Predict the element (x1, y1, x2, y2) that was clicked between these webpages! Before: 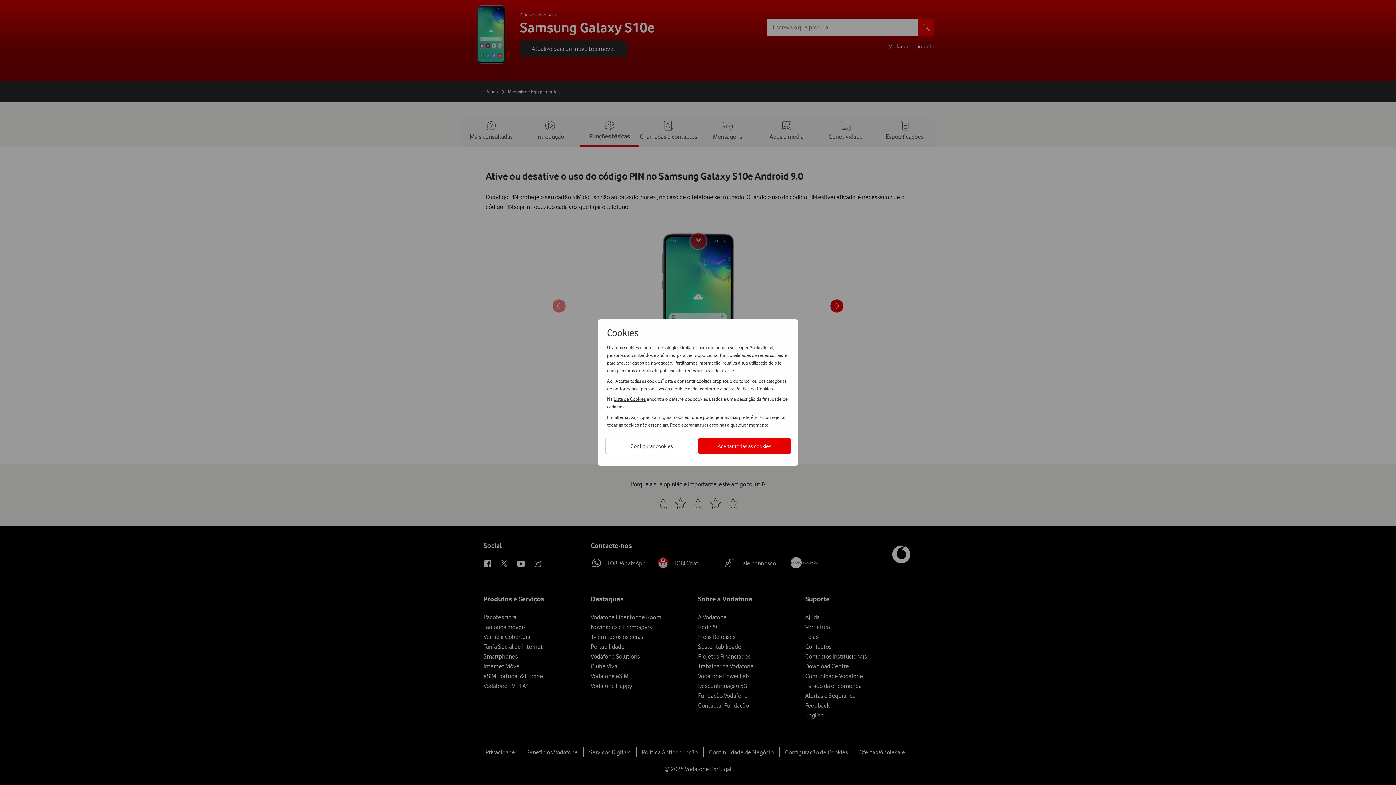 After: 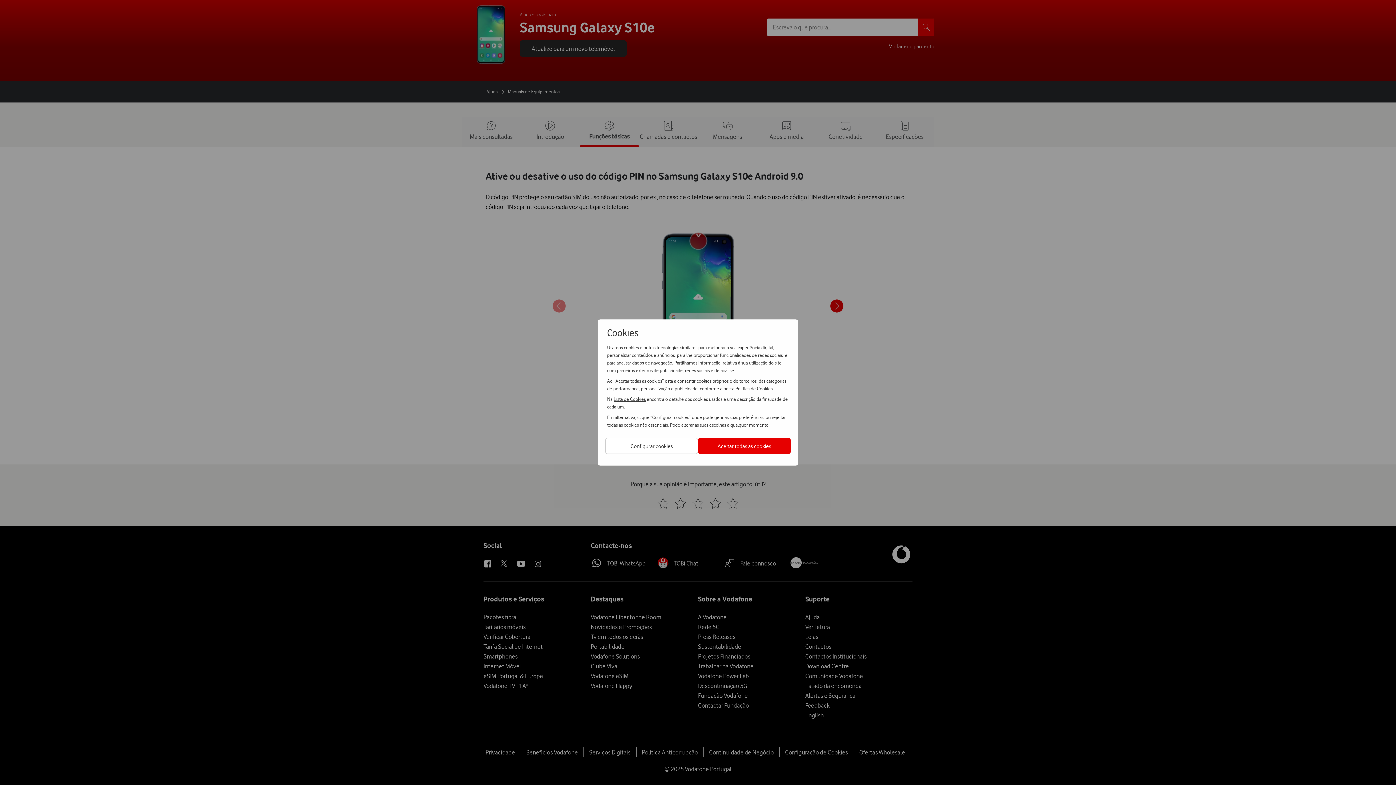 Action: label: Política de Cookies bbox: (735, 384, 772, 392)